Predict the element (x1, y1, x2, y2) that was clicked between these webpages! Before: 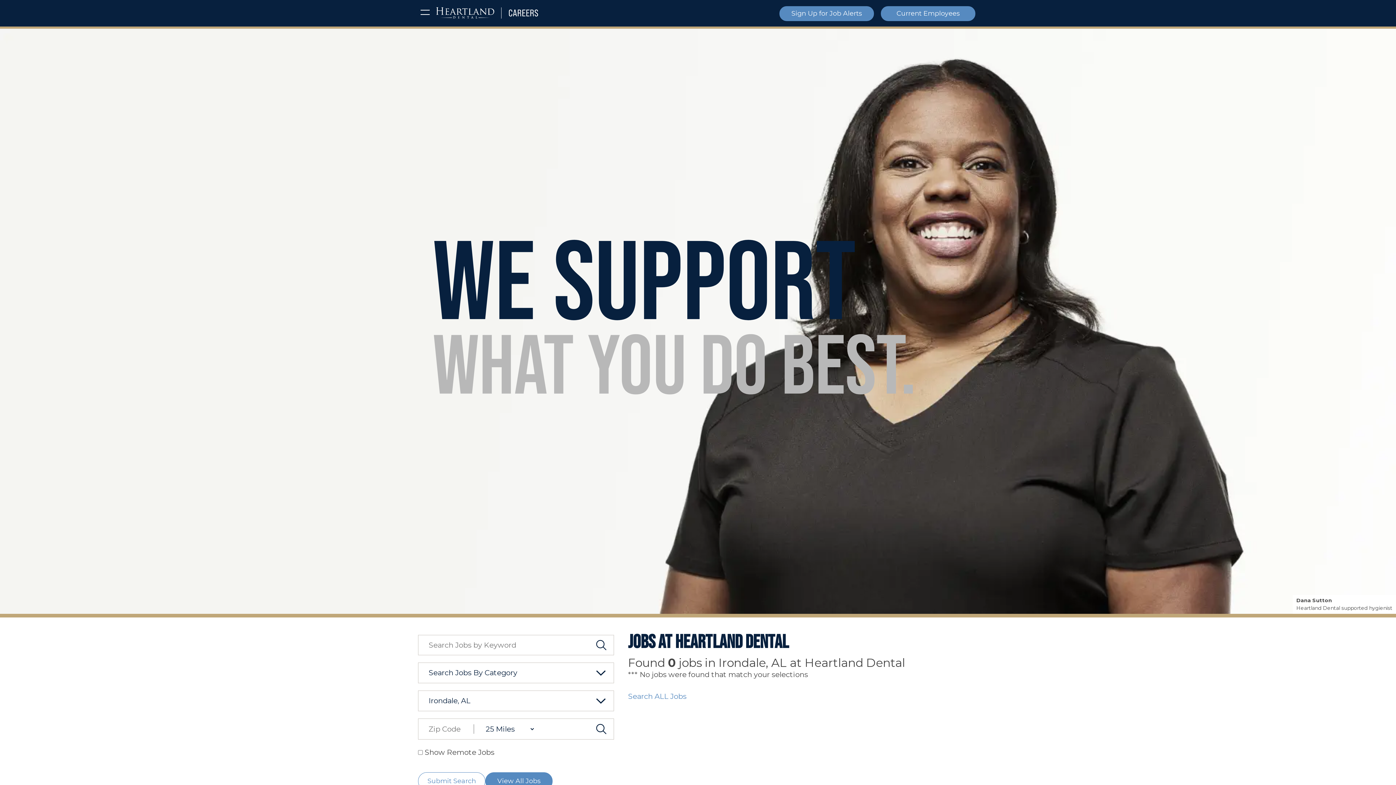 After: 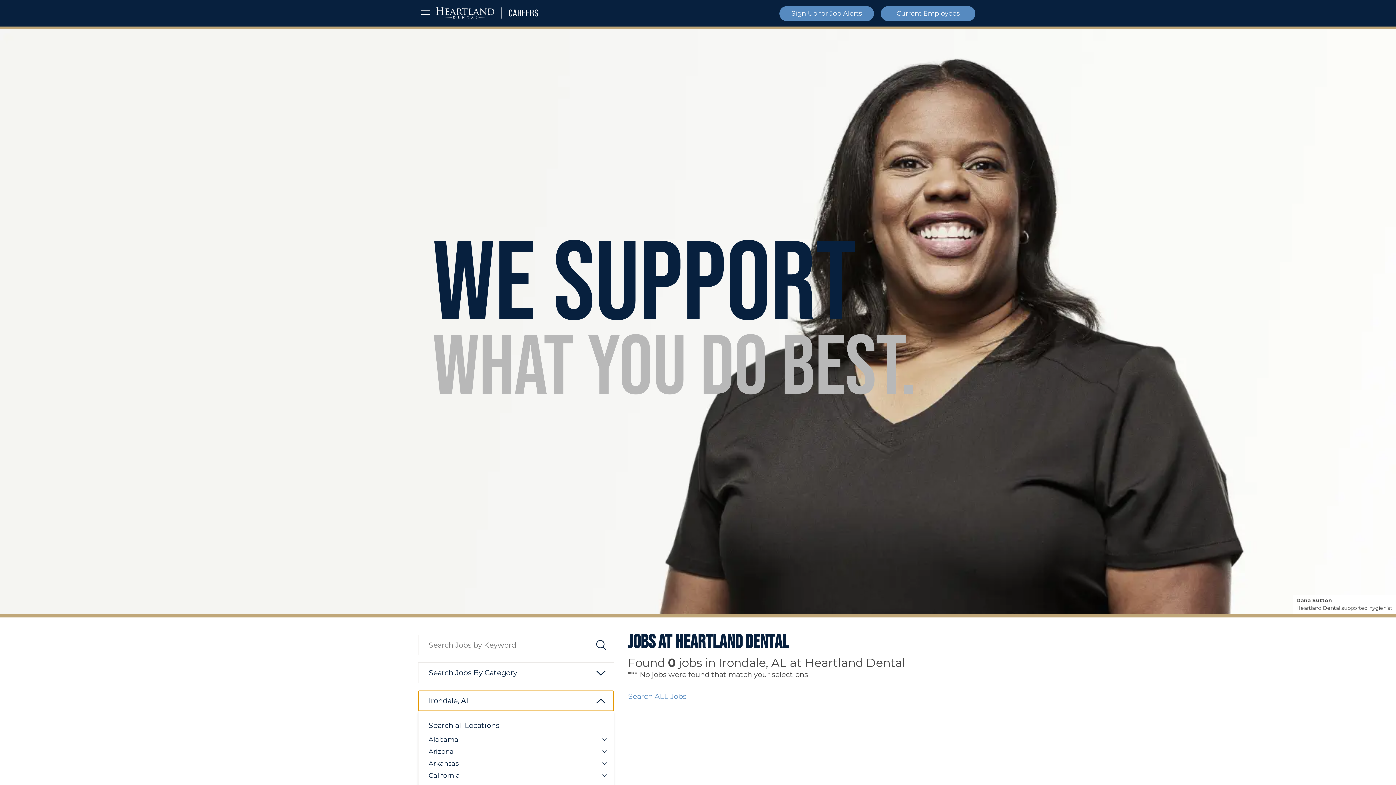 Action: label: Irondale, AL bbox: (418, 690, 614, 711)